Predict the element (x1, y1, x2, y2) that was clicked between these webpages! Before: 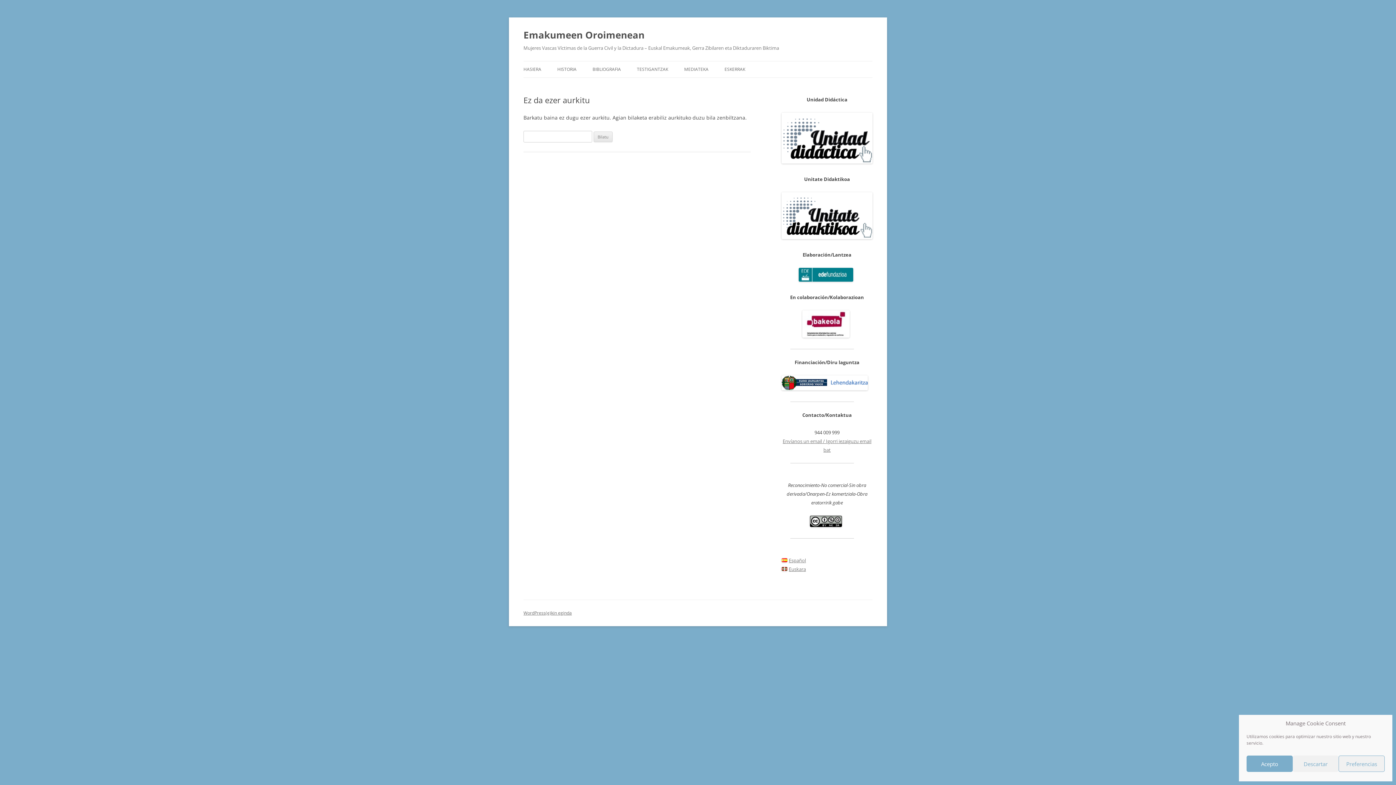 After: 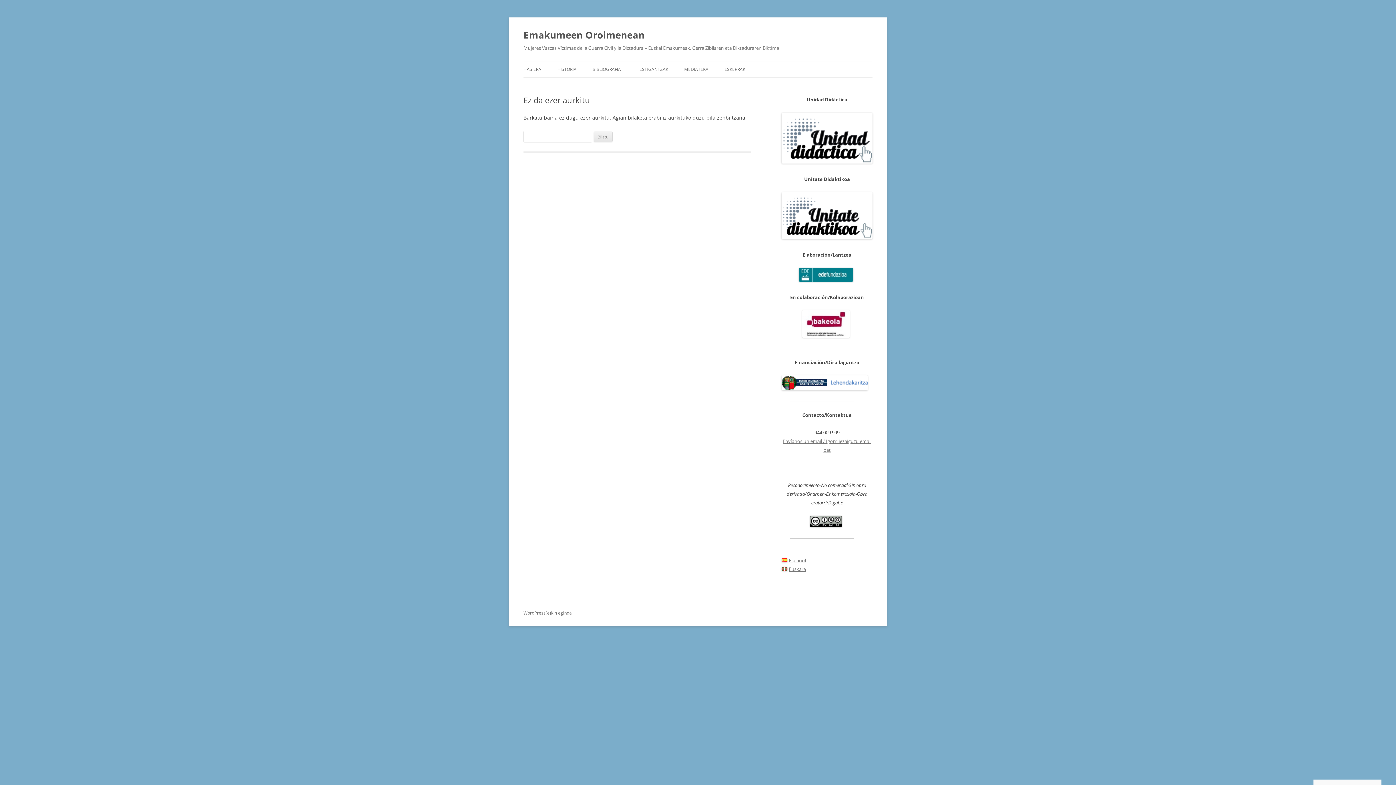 Action: bbox: (1246, 756, 1292, 772) label: Acepto